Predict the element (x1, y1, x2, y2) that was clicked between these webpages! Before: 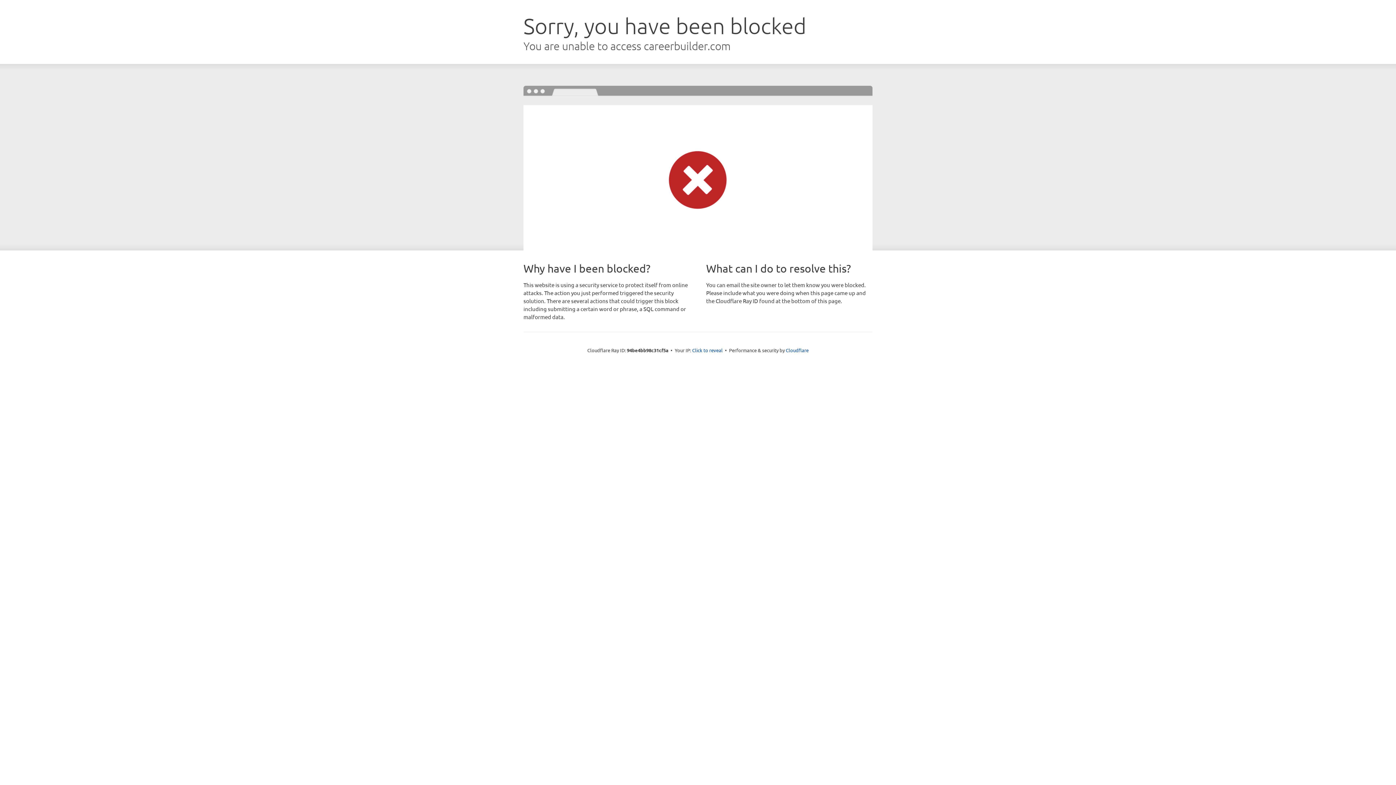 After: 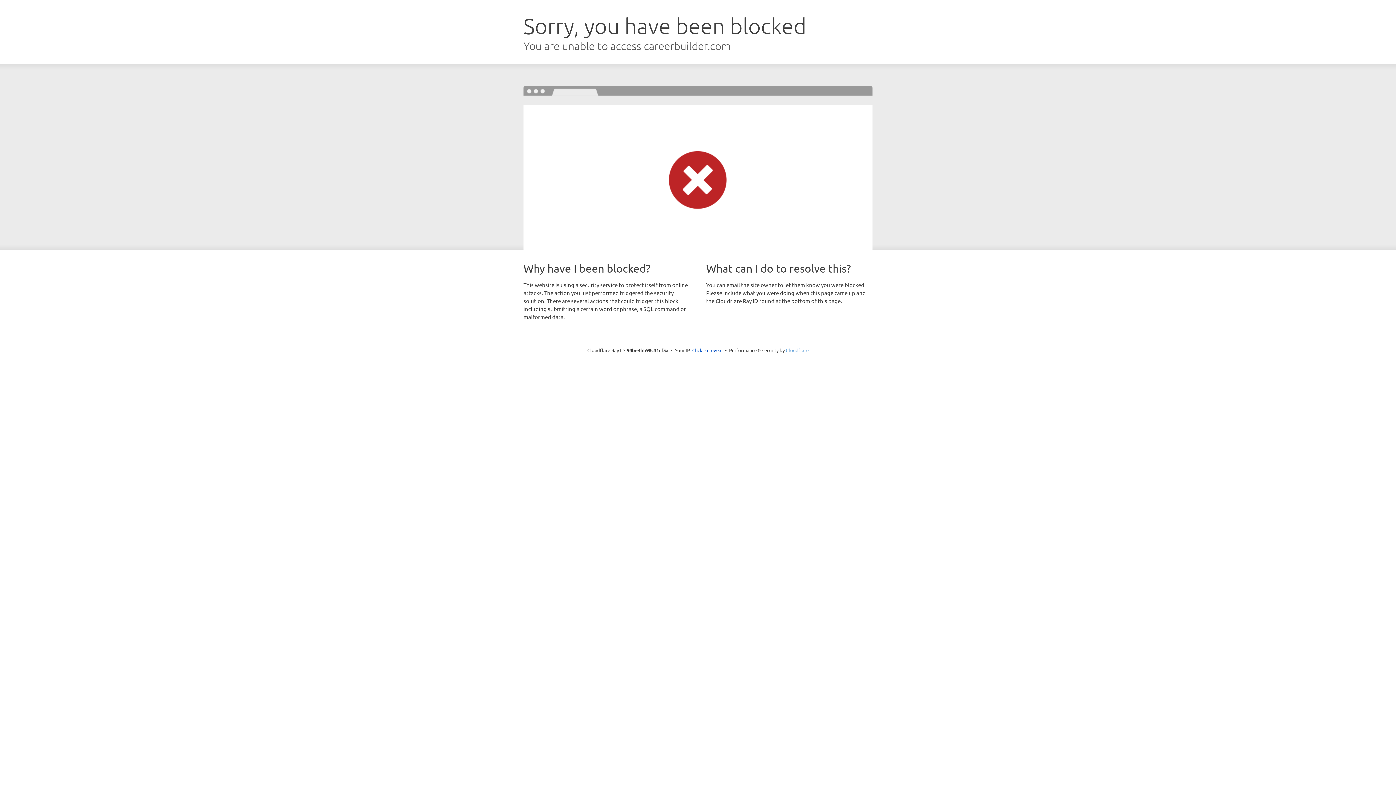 Action: bbox: (786, 347, 808, 353) label: Cloudflare